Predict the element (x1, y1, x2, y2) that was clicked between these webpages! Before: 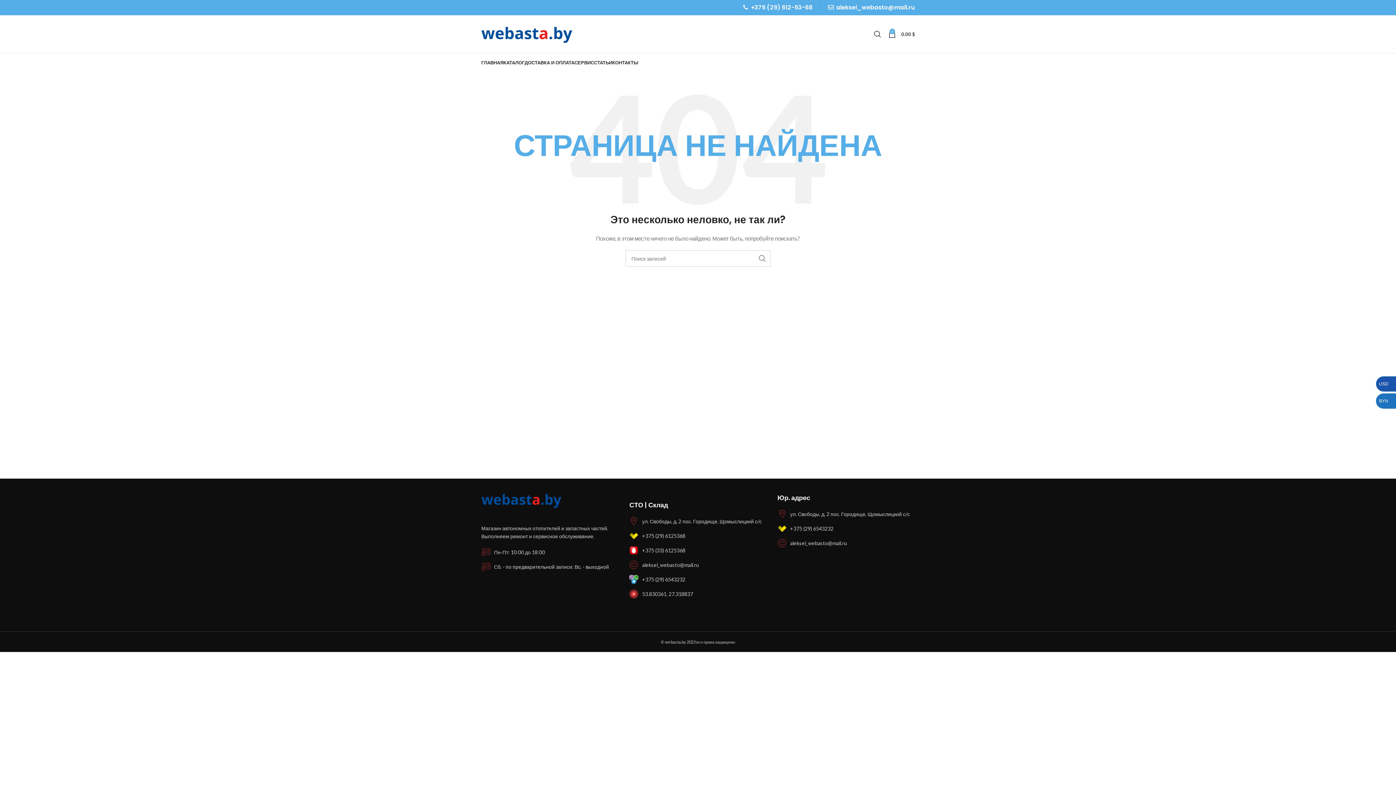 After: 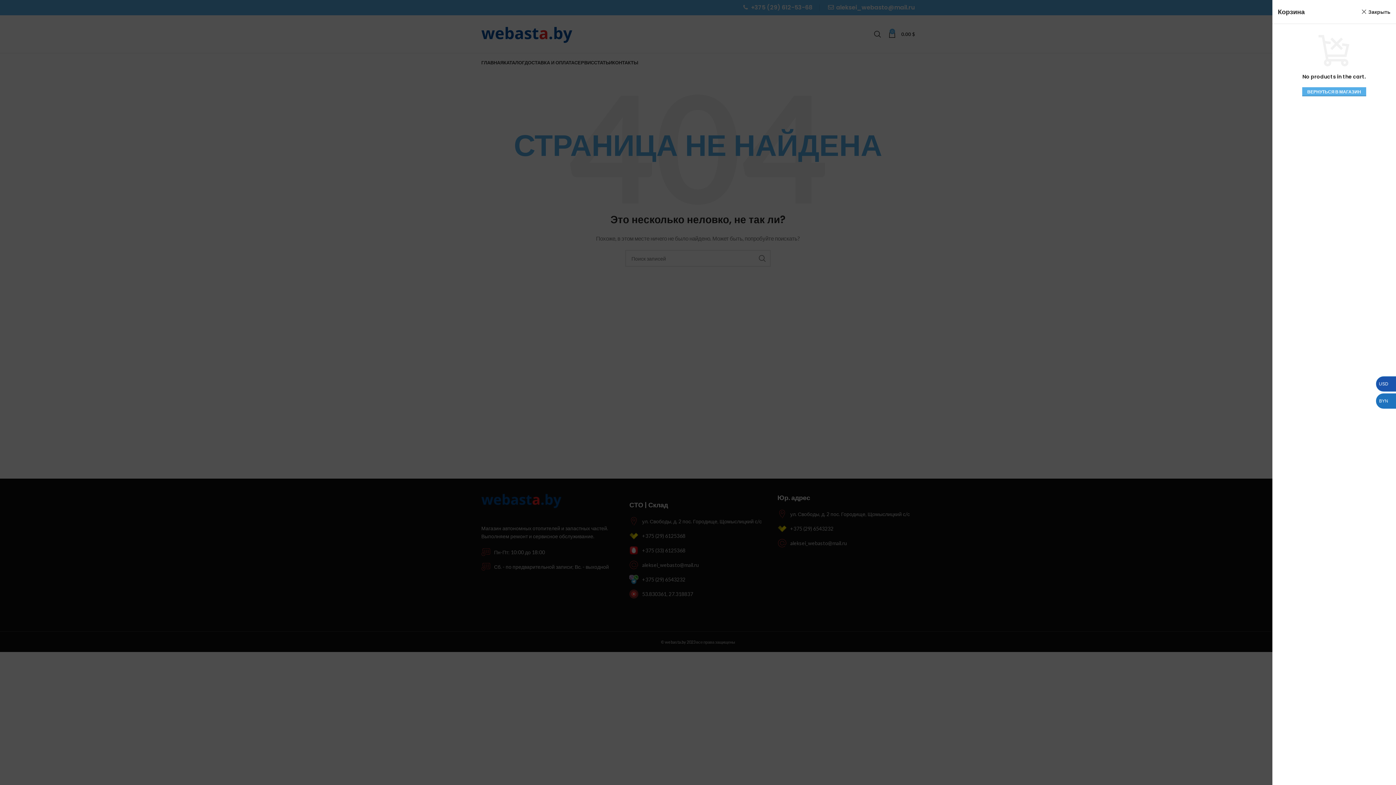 Action: label: 0
0.00 $ bbox: (885, 26, 918, 41)